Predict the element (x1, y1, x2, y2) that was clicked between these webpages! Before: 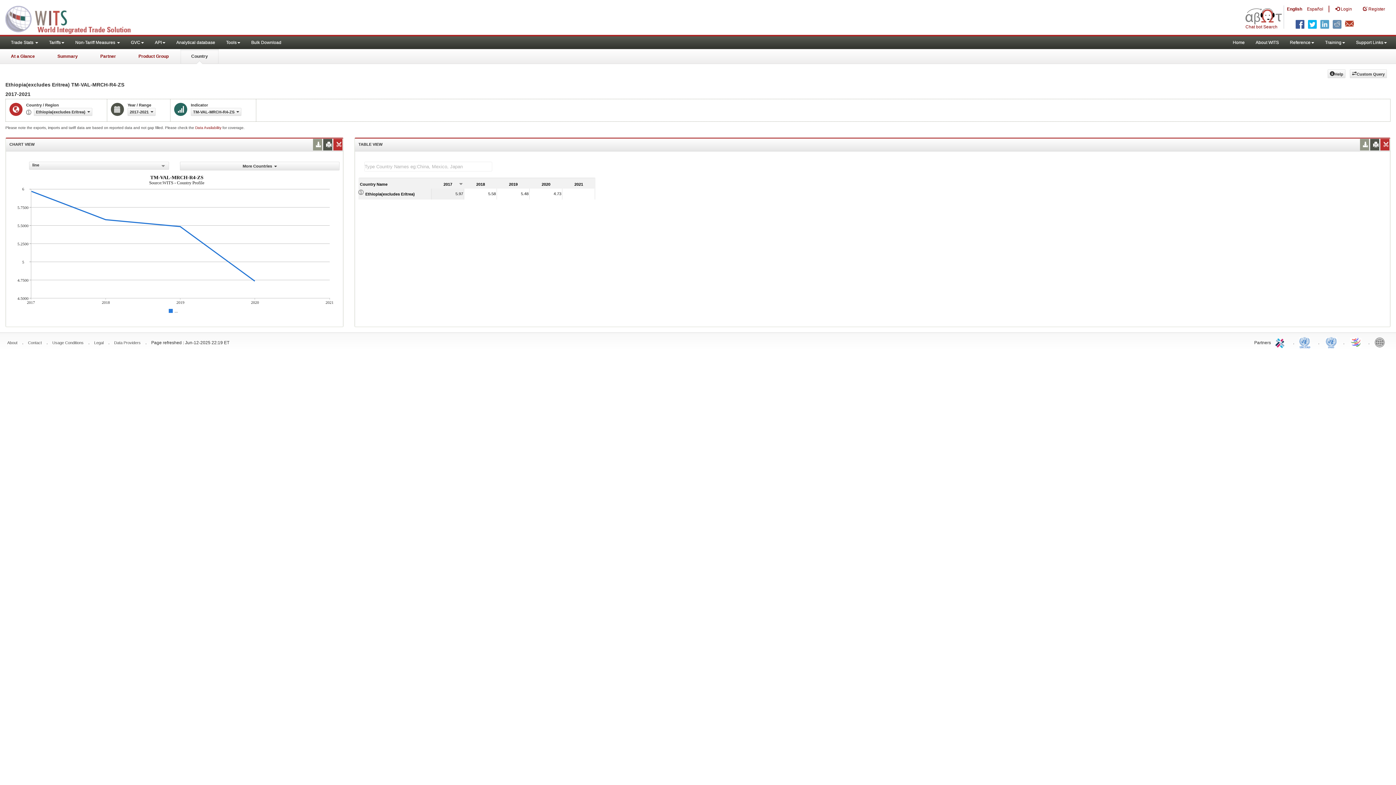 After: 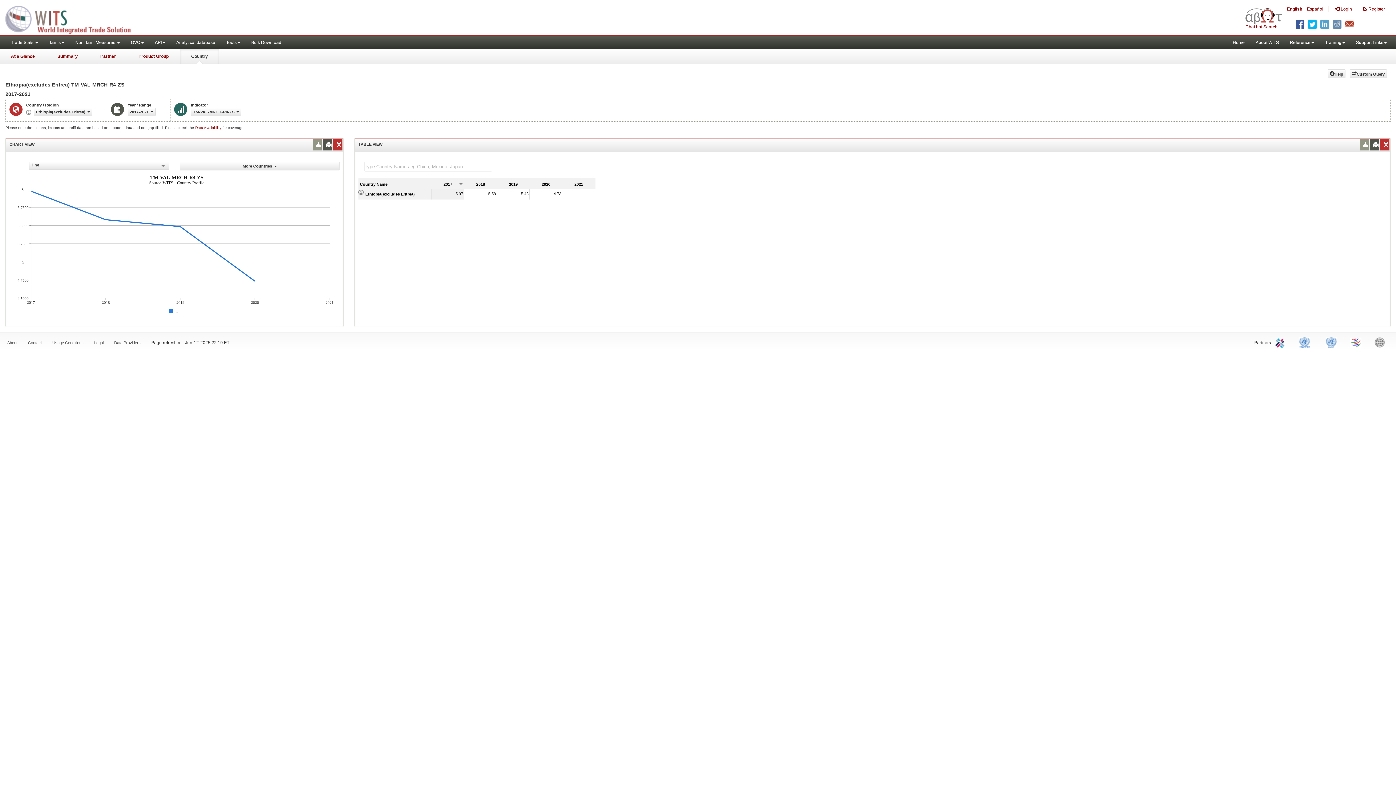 Action: label: World Bank bbox: (1374, 334, 1389, 349)